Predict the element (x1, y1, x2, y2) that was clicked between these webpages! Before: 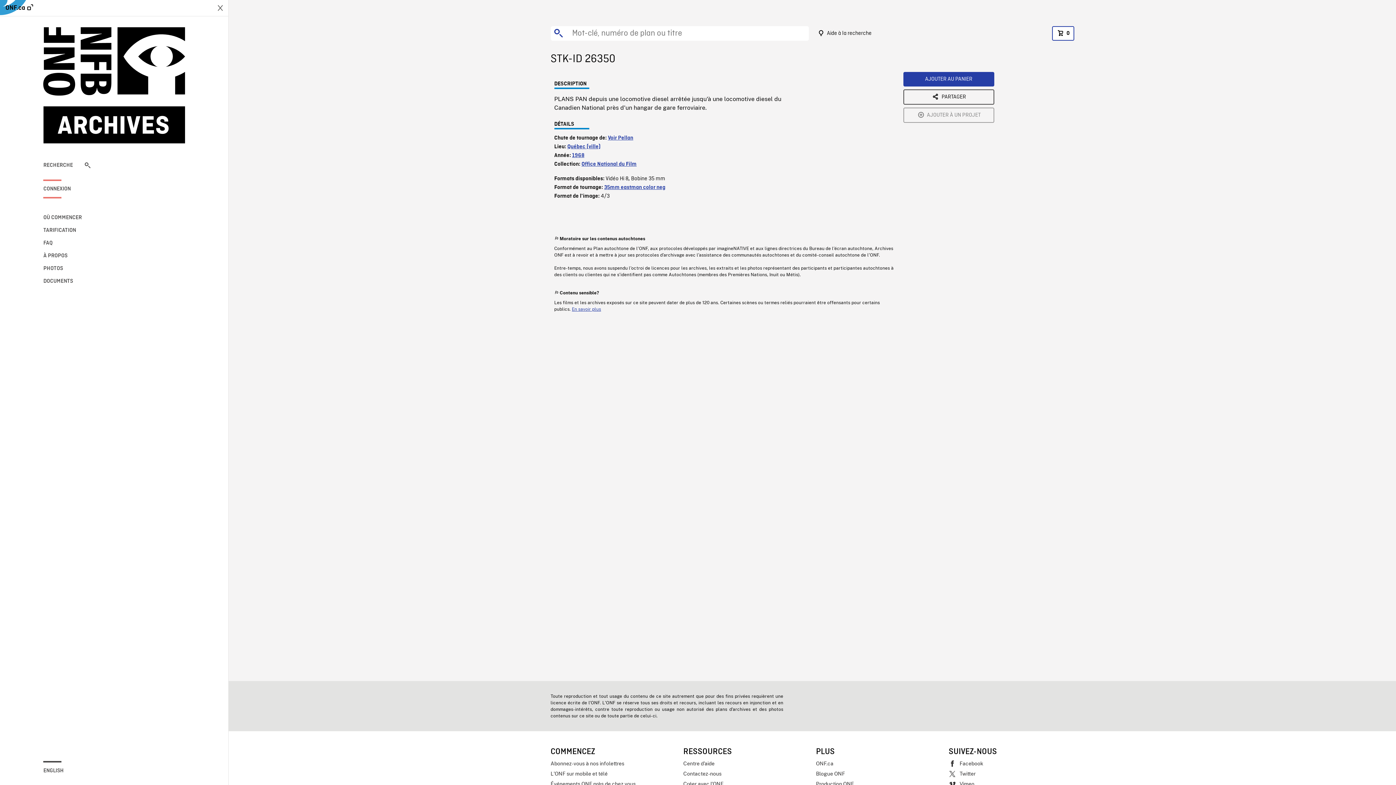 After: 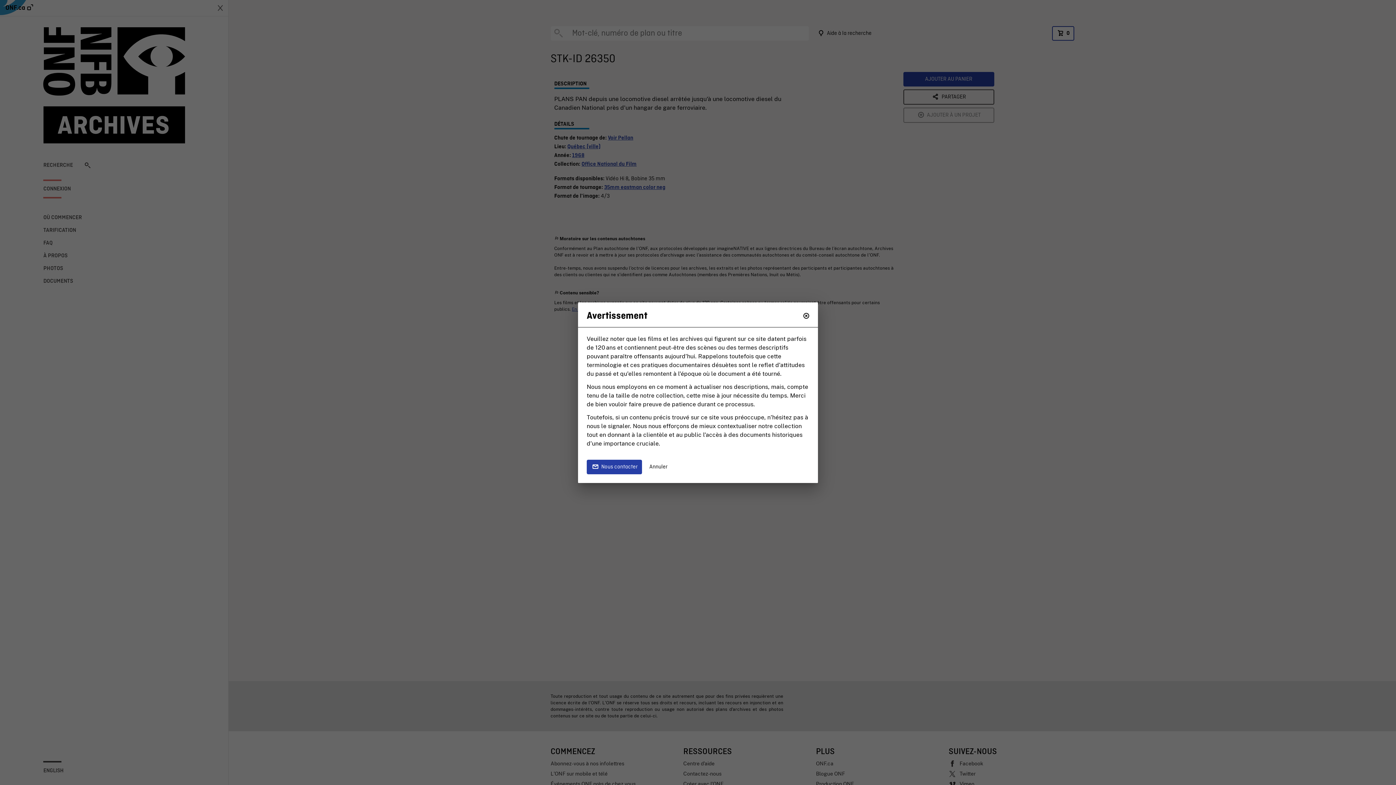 Action: bbox: (572, 306, 601, 312) label: En savoir plus